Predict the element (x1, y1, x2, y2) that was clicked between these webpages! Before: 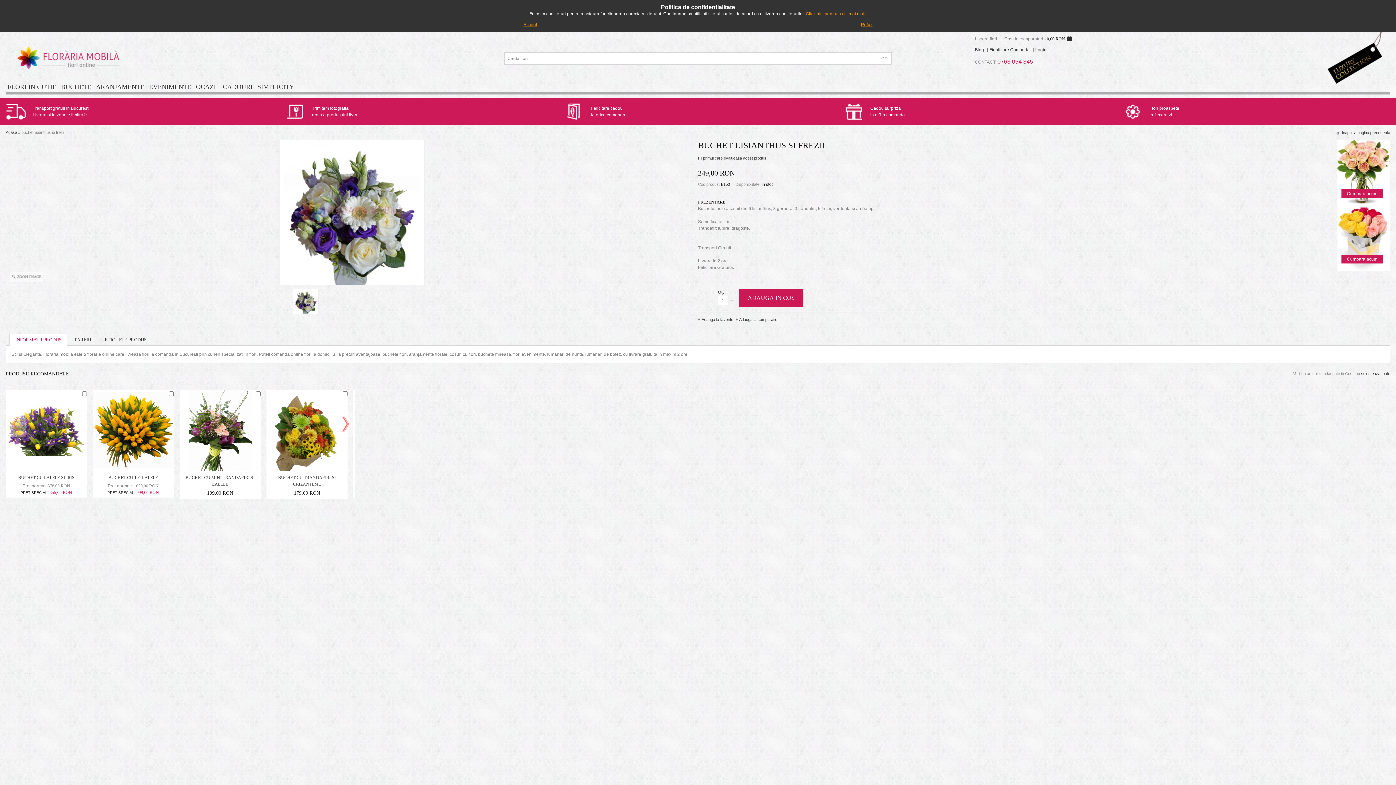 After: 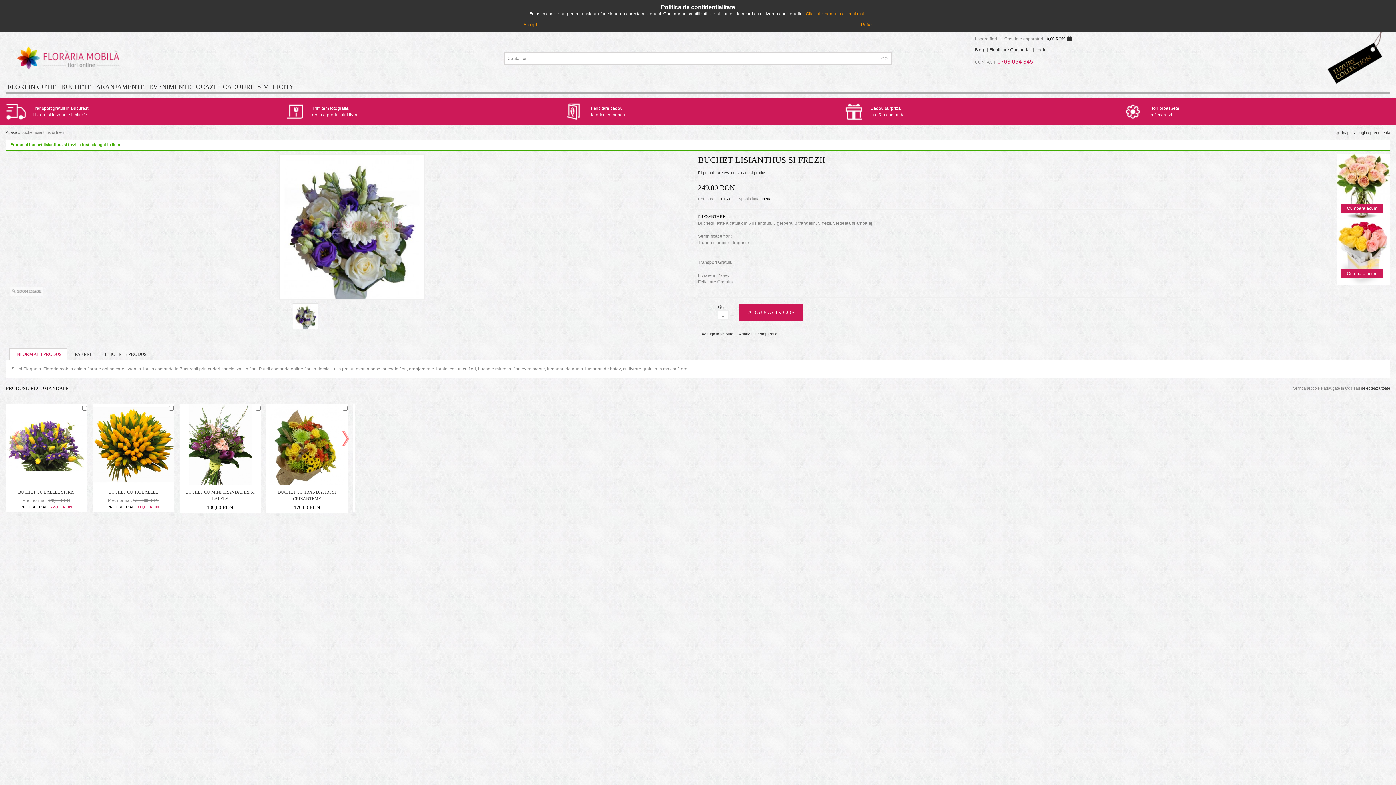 Action: bbox: (739, 317, 777, 321) label: Adauga la comparatie